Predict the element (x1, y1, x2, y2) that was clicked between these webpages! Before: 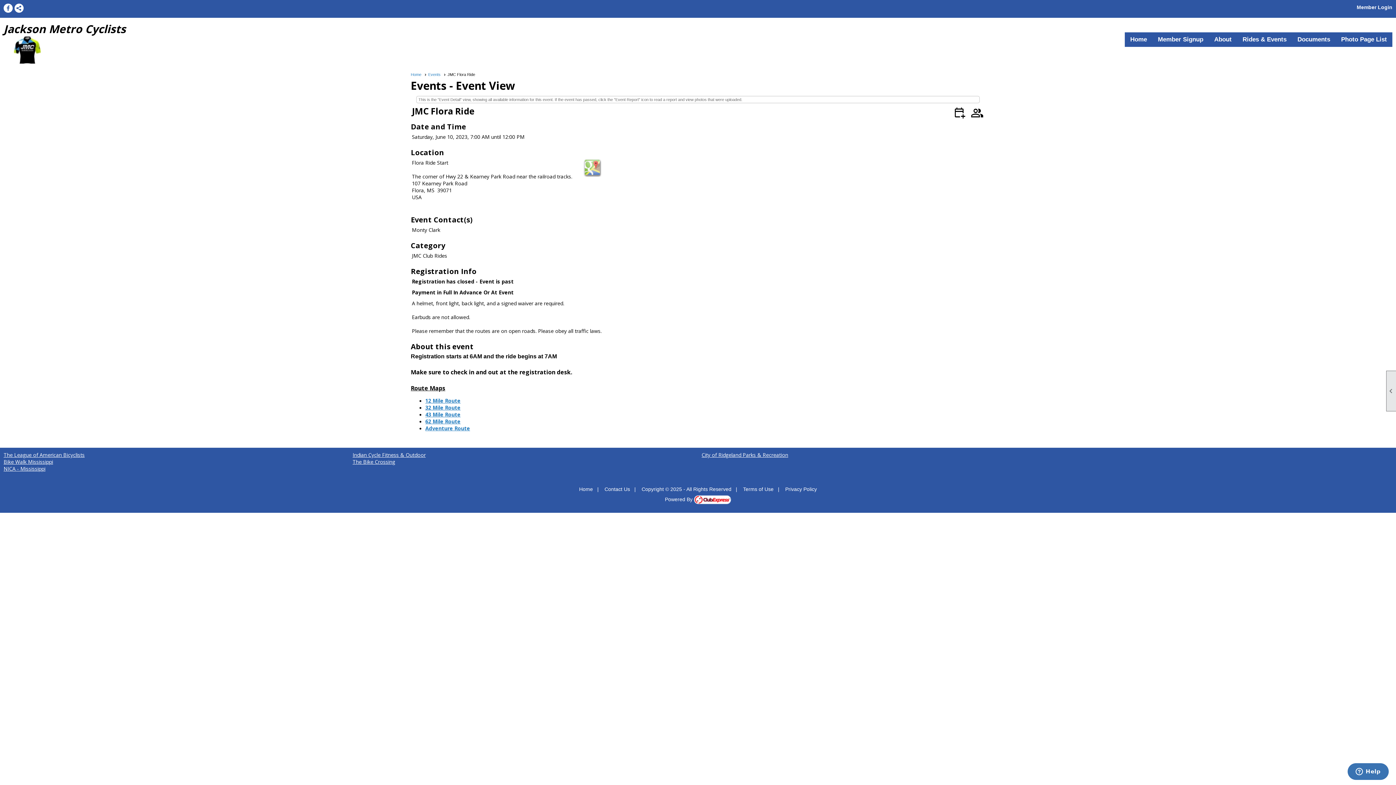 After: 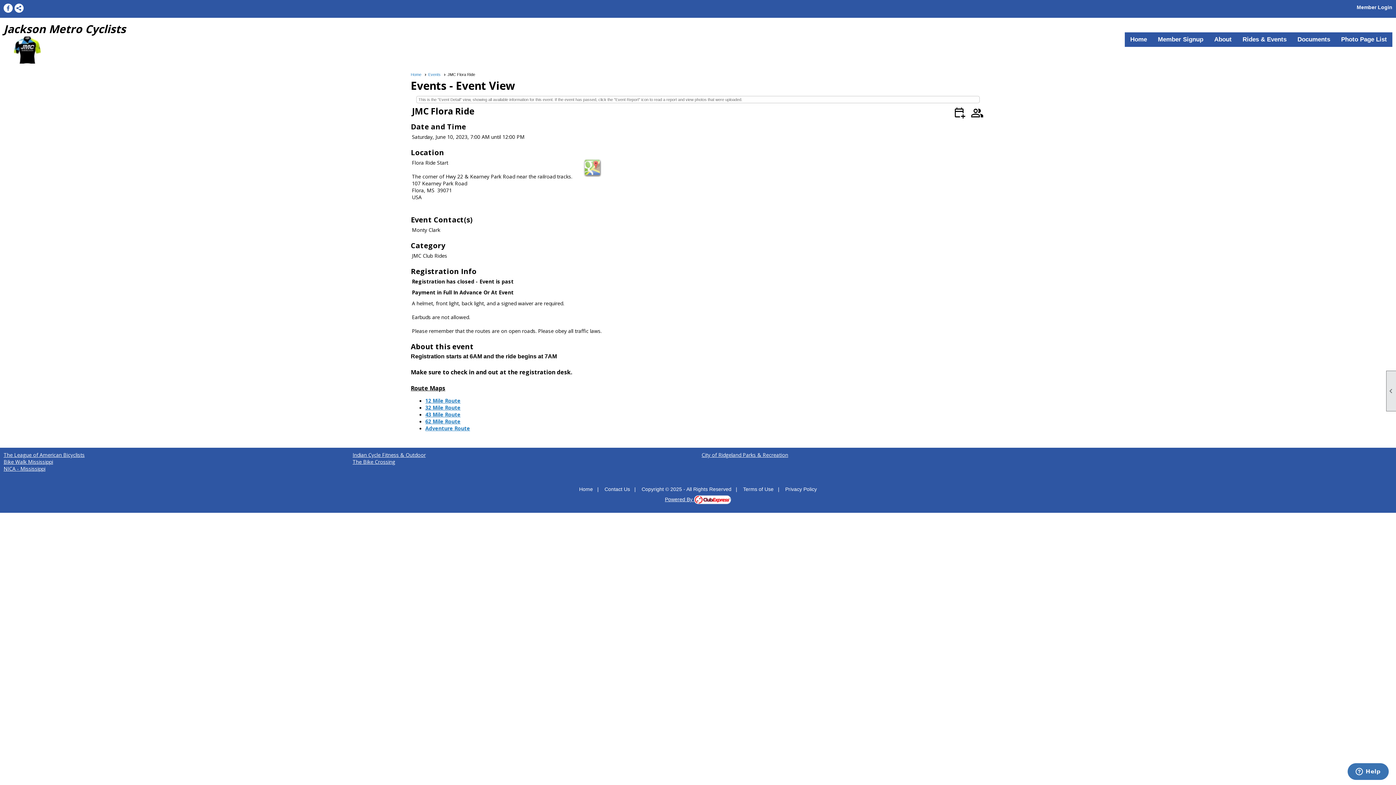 Action: label: Powered By  bbox: (665, 496, 731, 502)